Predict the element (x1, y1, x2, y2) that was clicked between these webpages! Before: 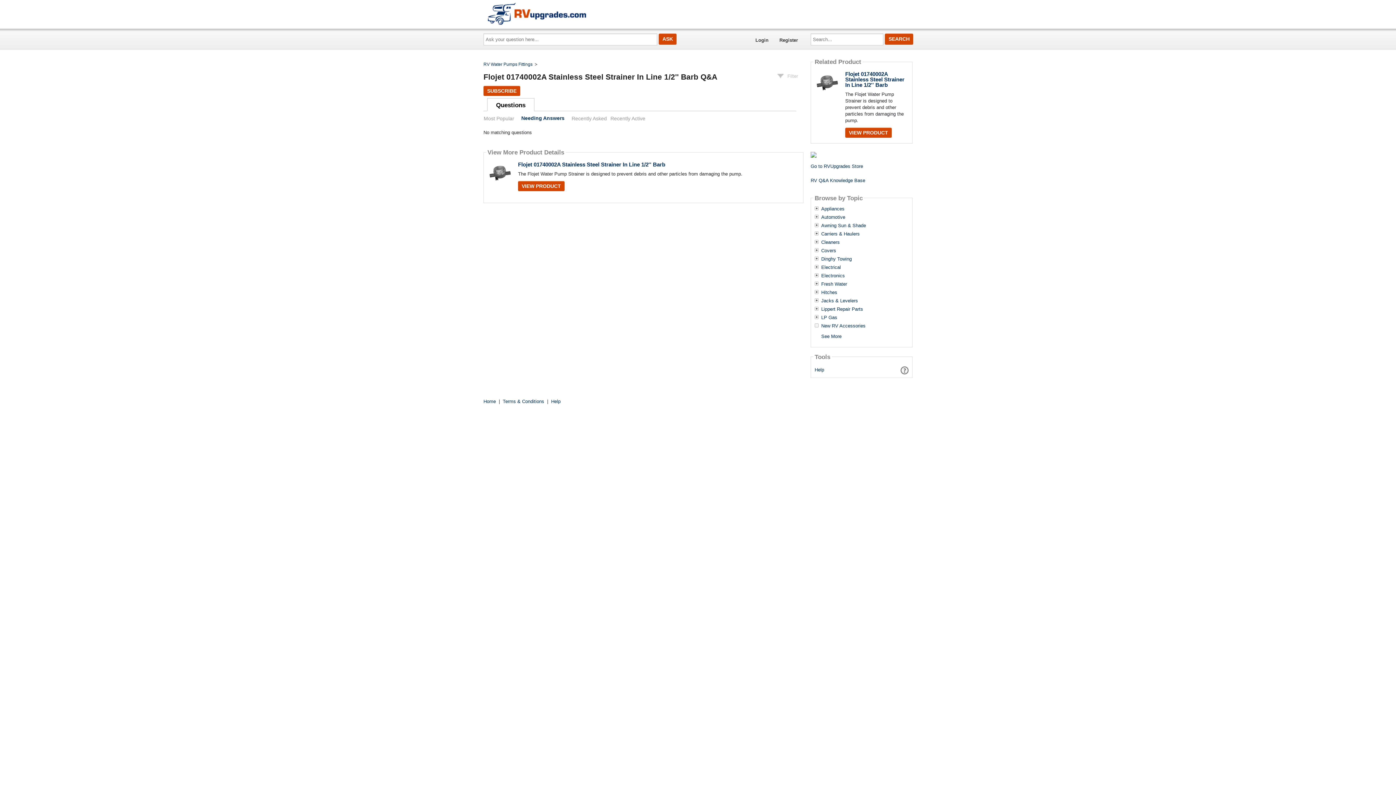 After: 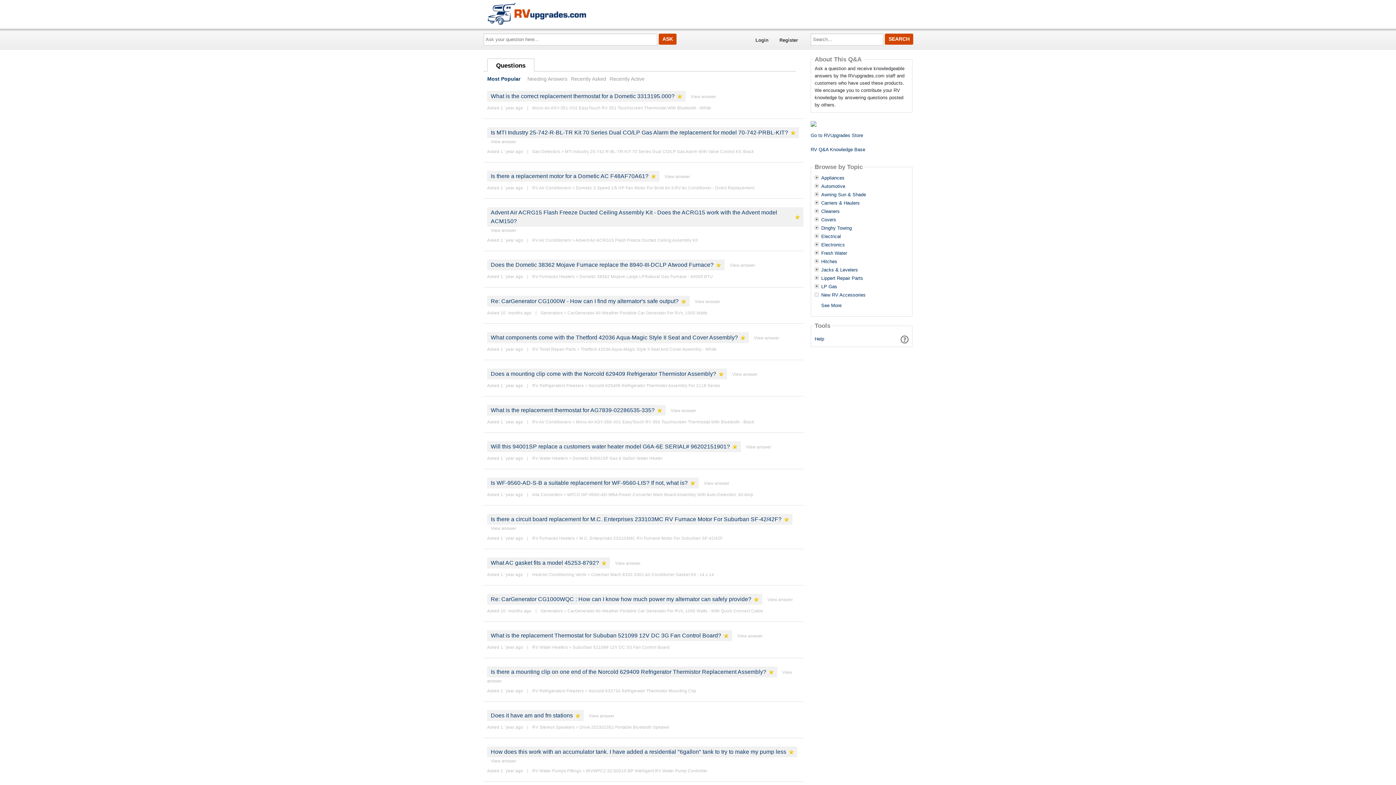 Action: label: RV Q&A Knowledge Base bbox: (810, 177, 865, 183)